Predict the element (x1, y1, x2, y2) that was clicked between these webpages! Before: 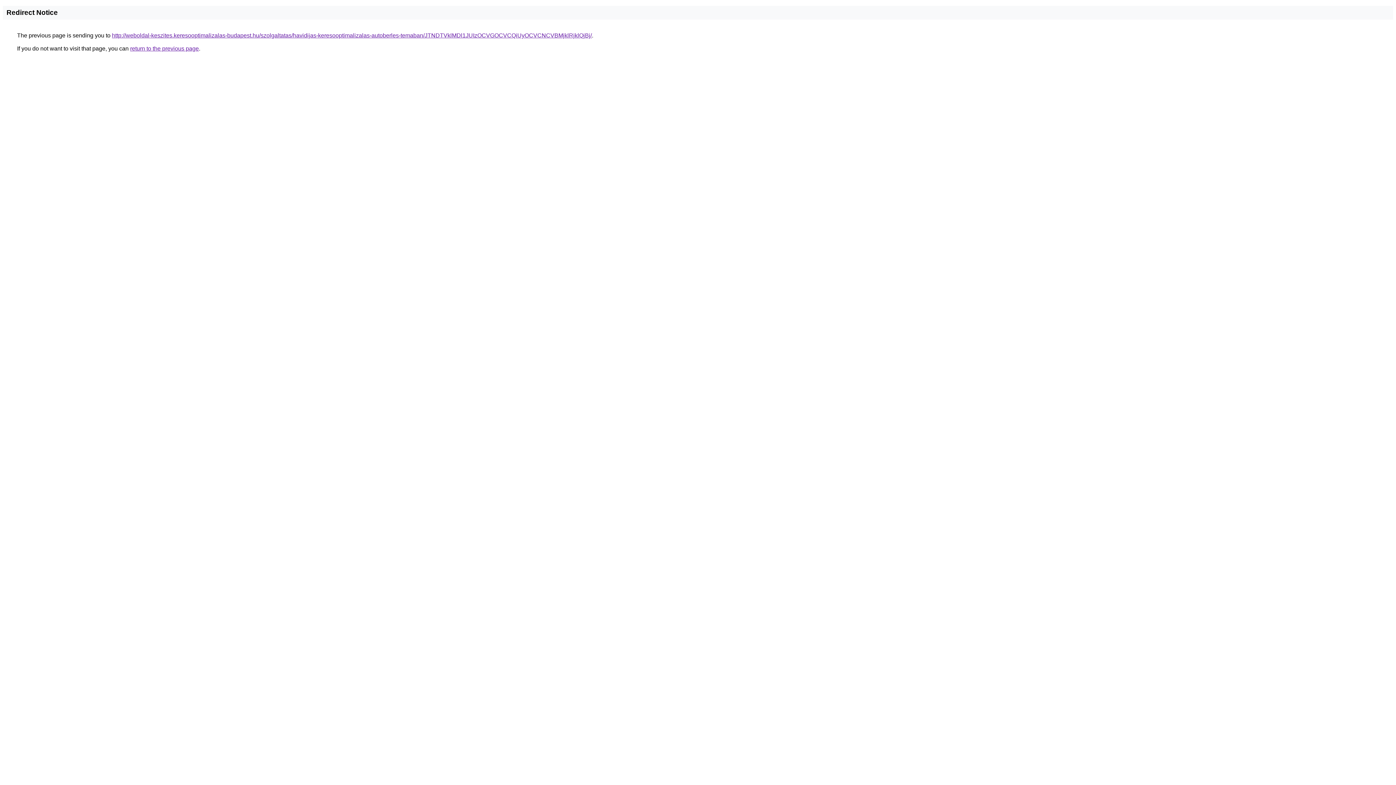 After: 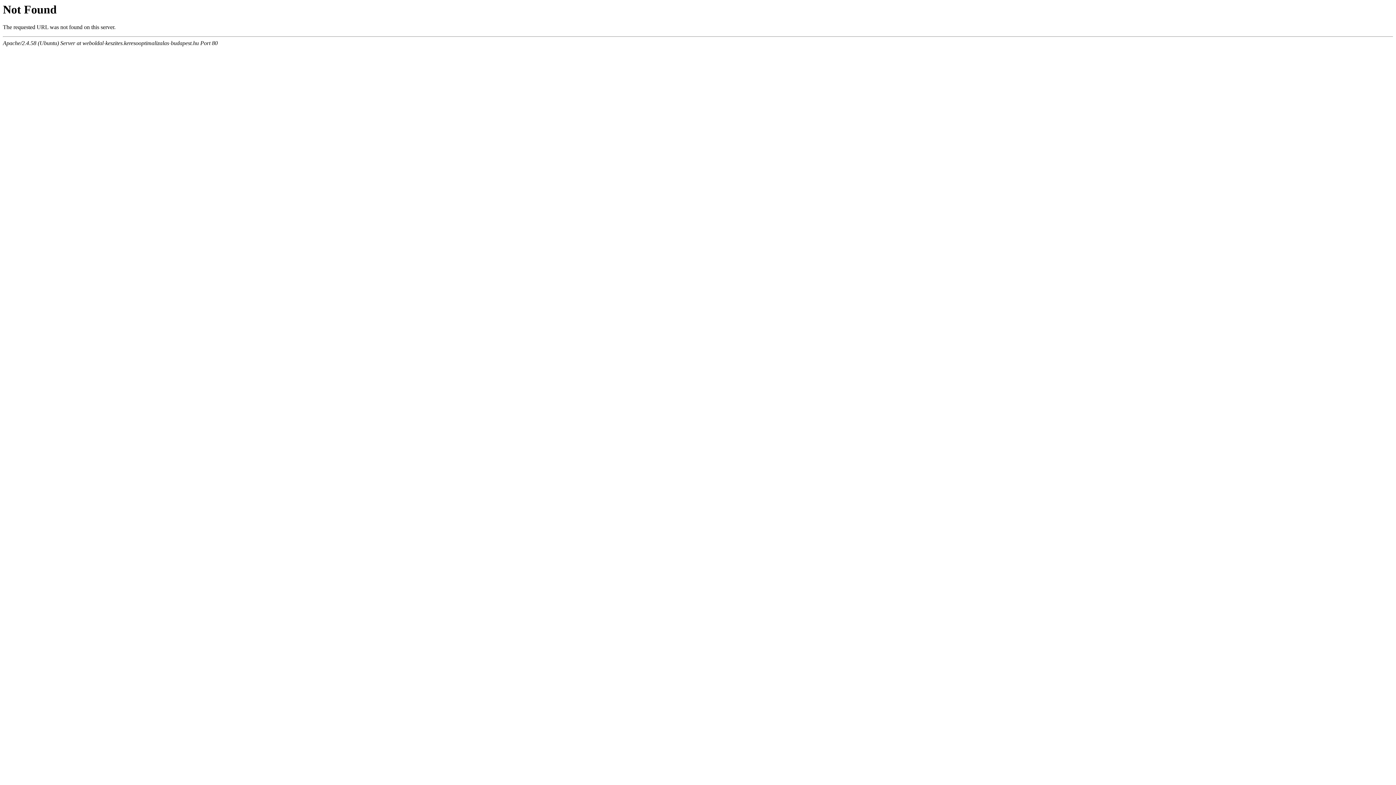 Action: bbox: (112, 32, 592, 38) label: http://weboldal-keszites.keresooptimalizalas-budapest.hu/szolgaltatas/havidijas-keresooptimalizalas-autoberles-temaban/JTNDTVklMDl1JUIzOCVGOCVCQiUyOCVCNCVBMjklRjklQjBj/